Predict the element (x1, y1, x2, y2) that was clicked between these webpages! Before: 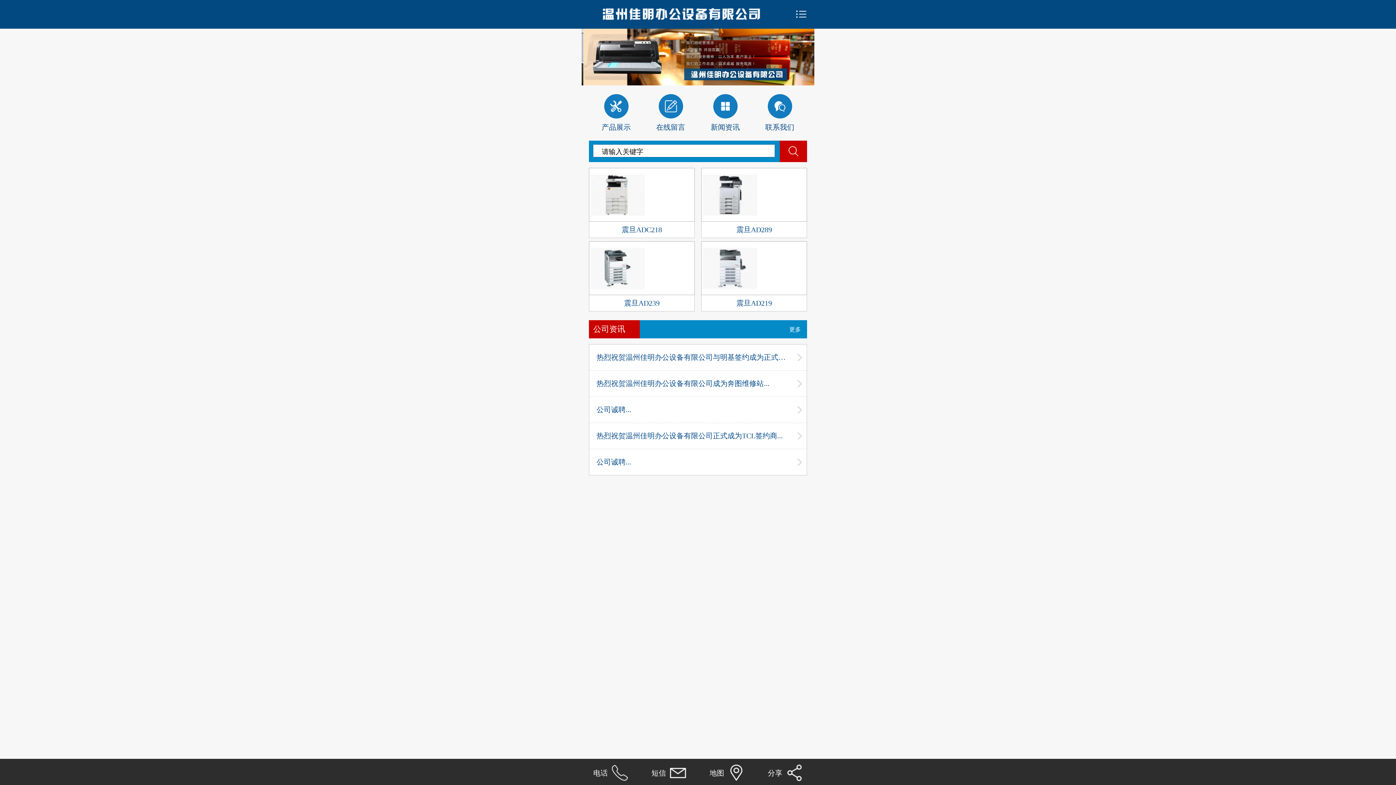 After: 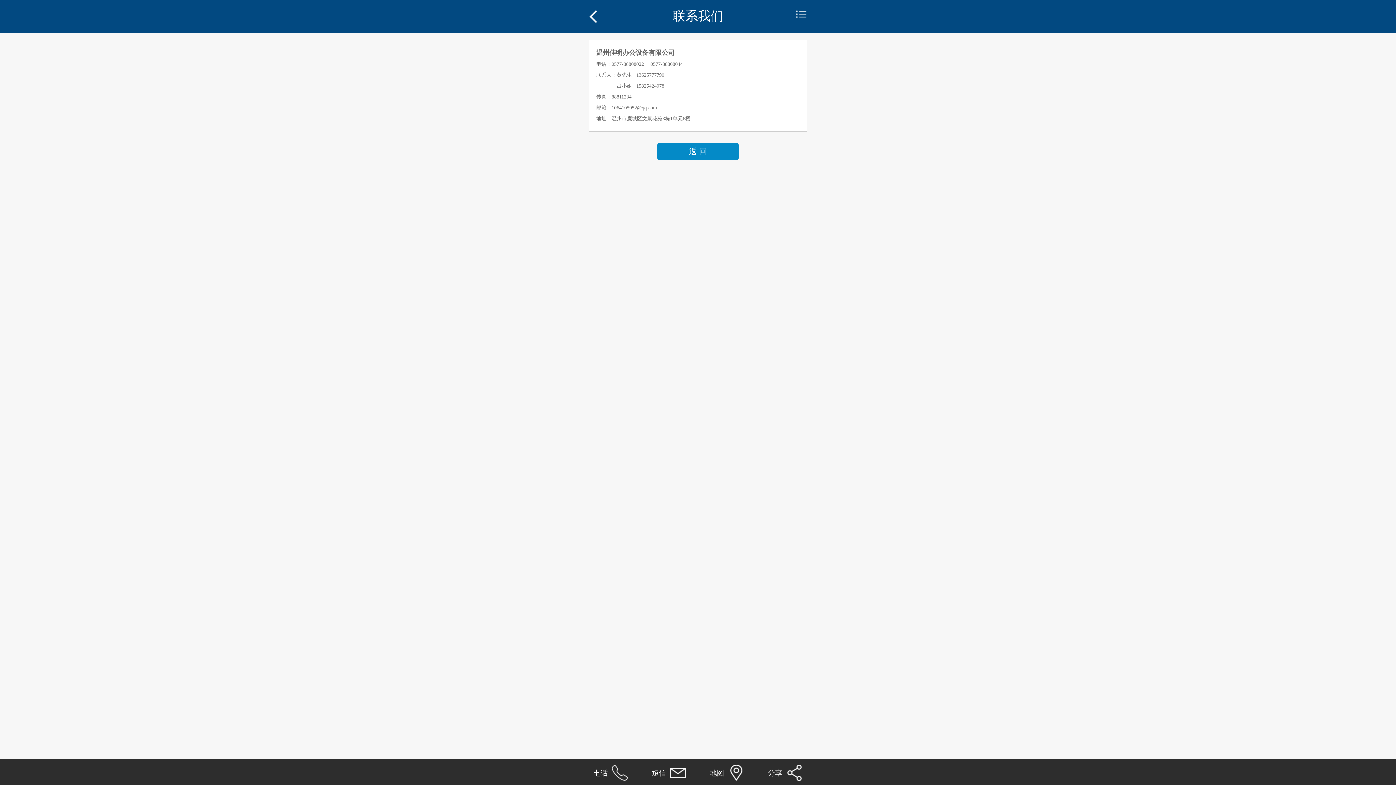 Action: label: 联系我们 bbox: (752, 94, 807, 136)